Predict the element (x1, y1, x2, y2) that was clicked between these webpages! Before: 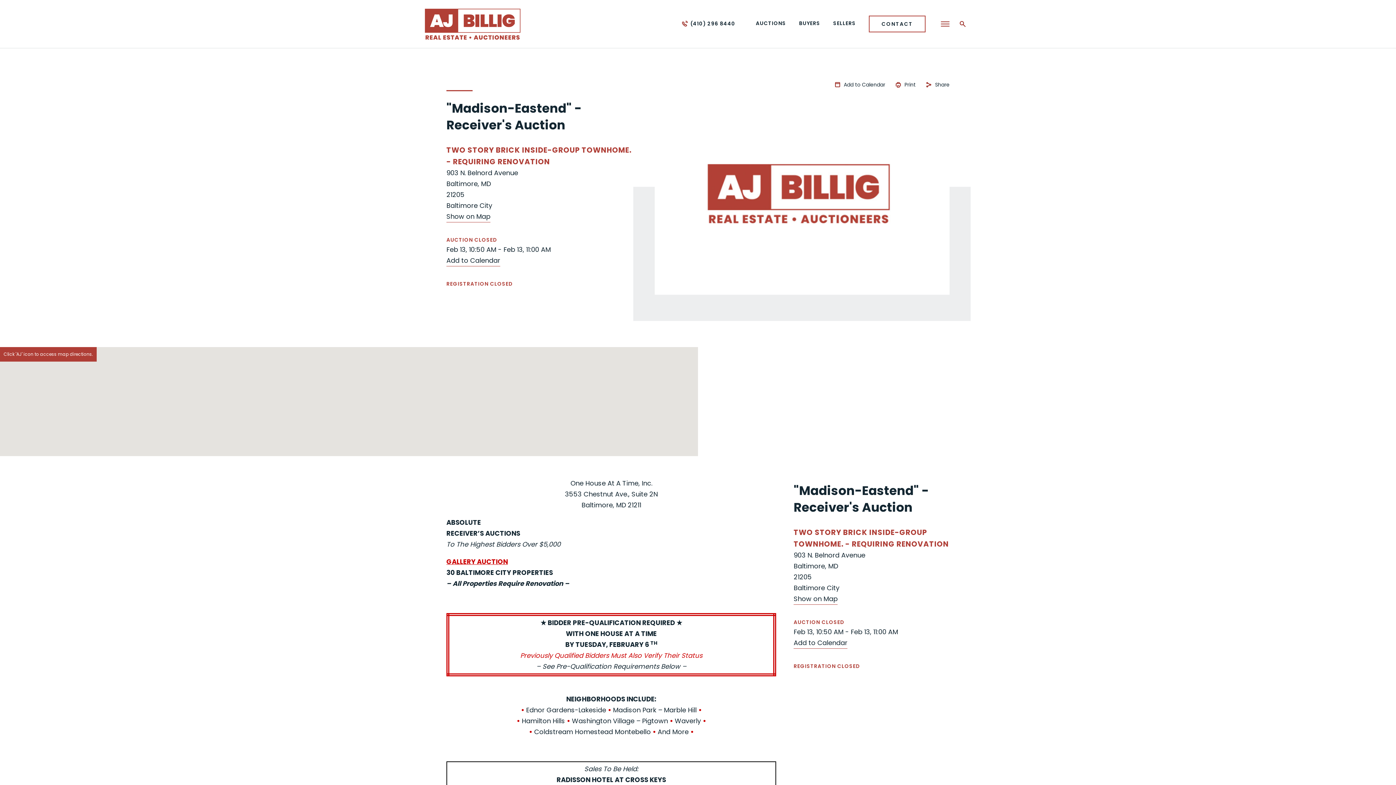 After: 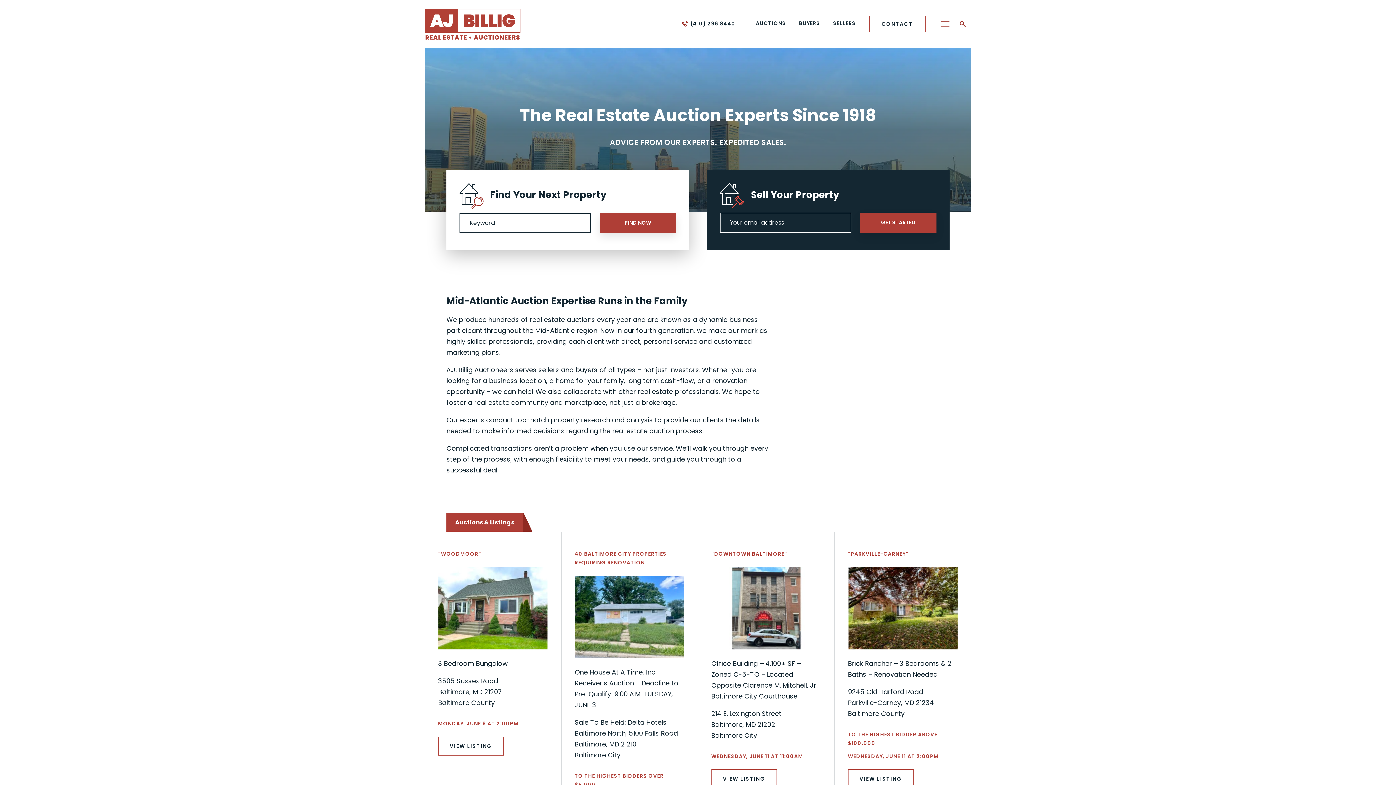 Action: bbox: (424, 8, 529, 39)